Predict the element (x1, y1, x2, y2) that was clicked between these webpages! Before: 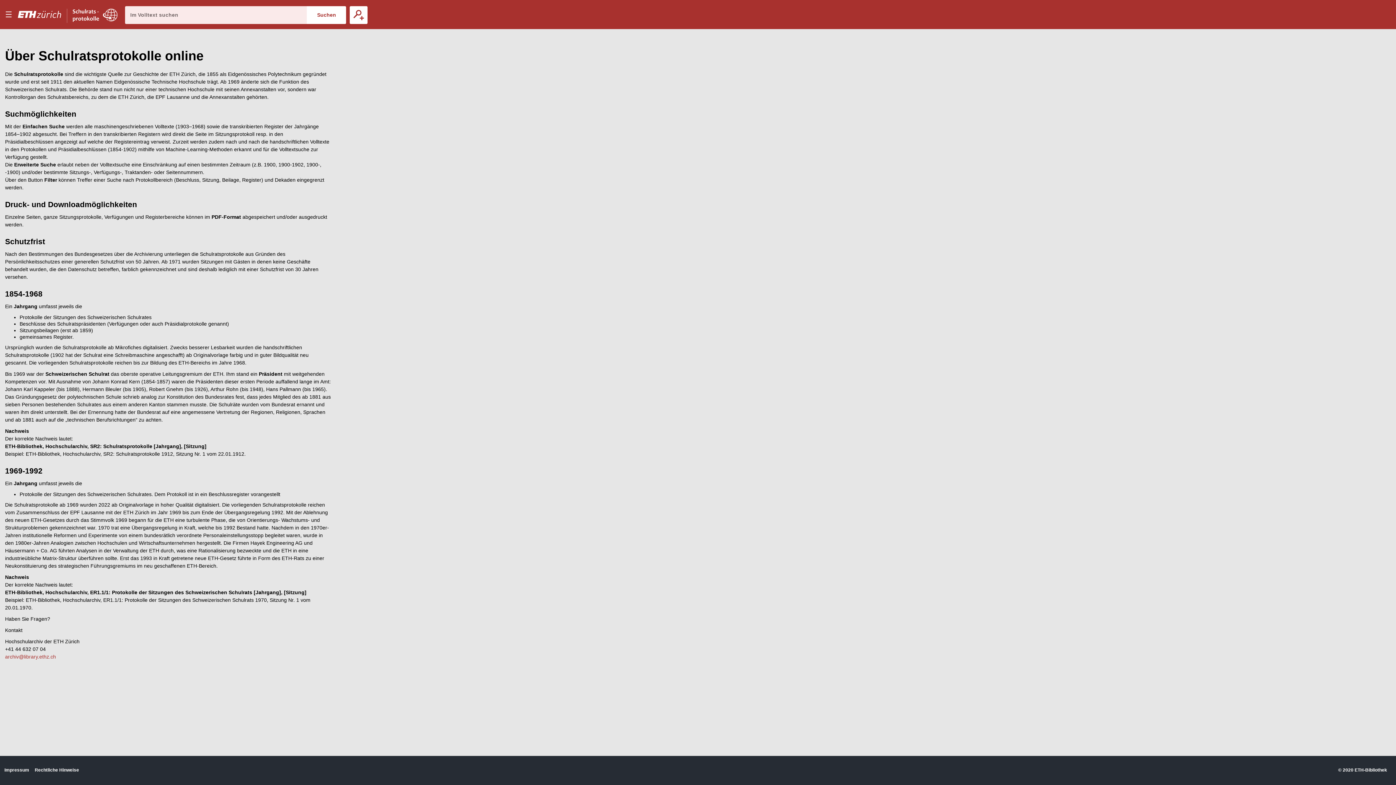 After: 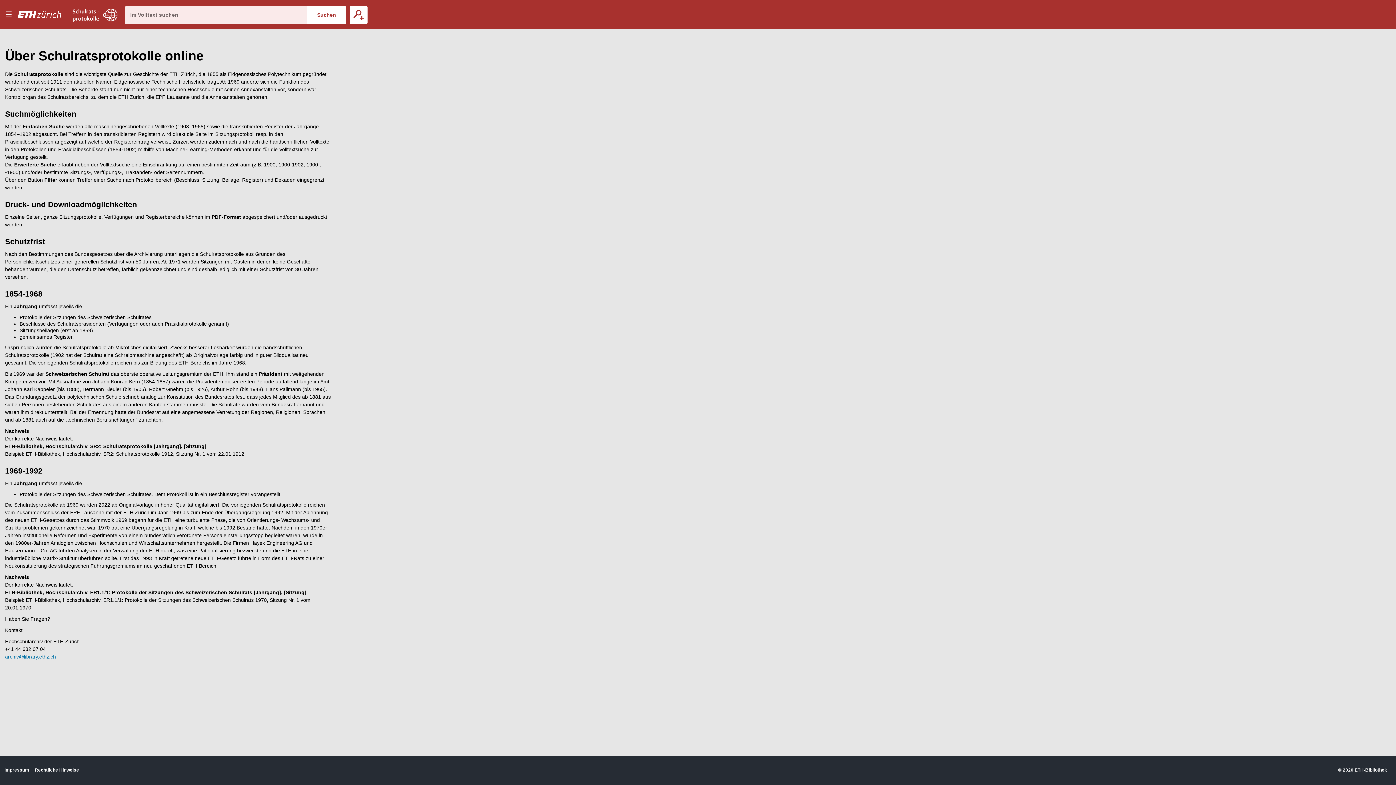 Action: bbox: (5, 654, 56, 660) label: archiv@library.ethz.ch